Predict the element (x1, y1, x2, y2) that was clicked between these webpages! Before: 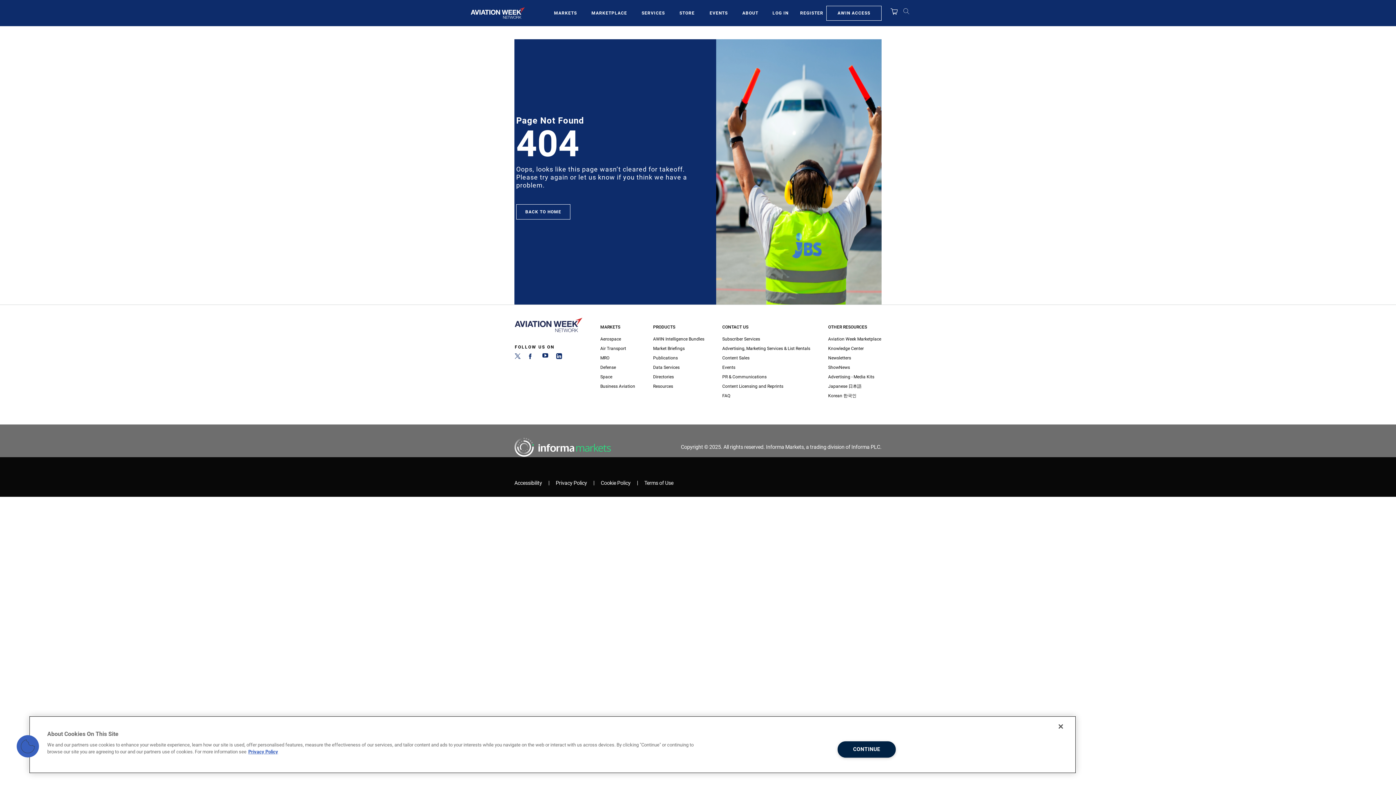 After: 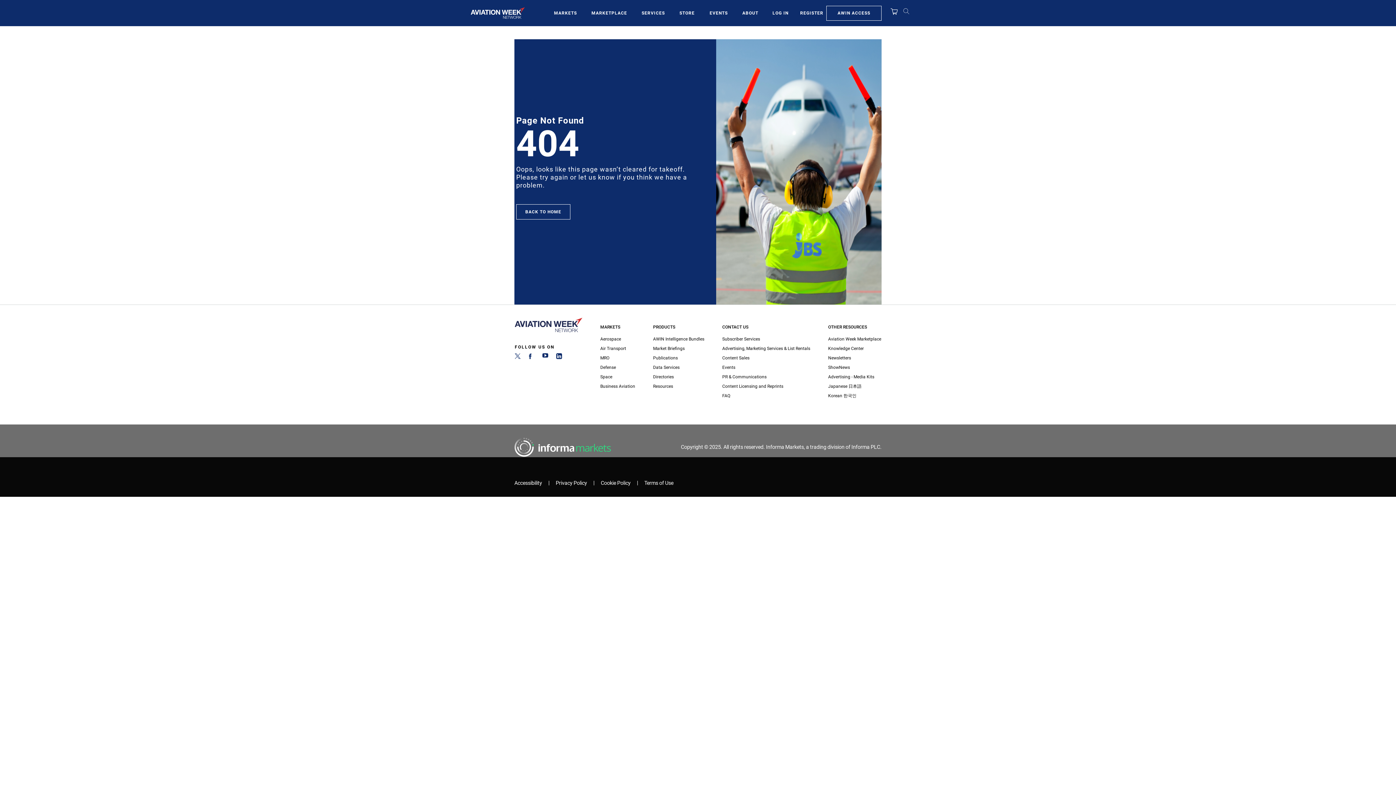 Action: label: CONTINUE bbox: (837, 741, 895, 758)